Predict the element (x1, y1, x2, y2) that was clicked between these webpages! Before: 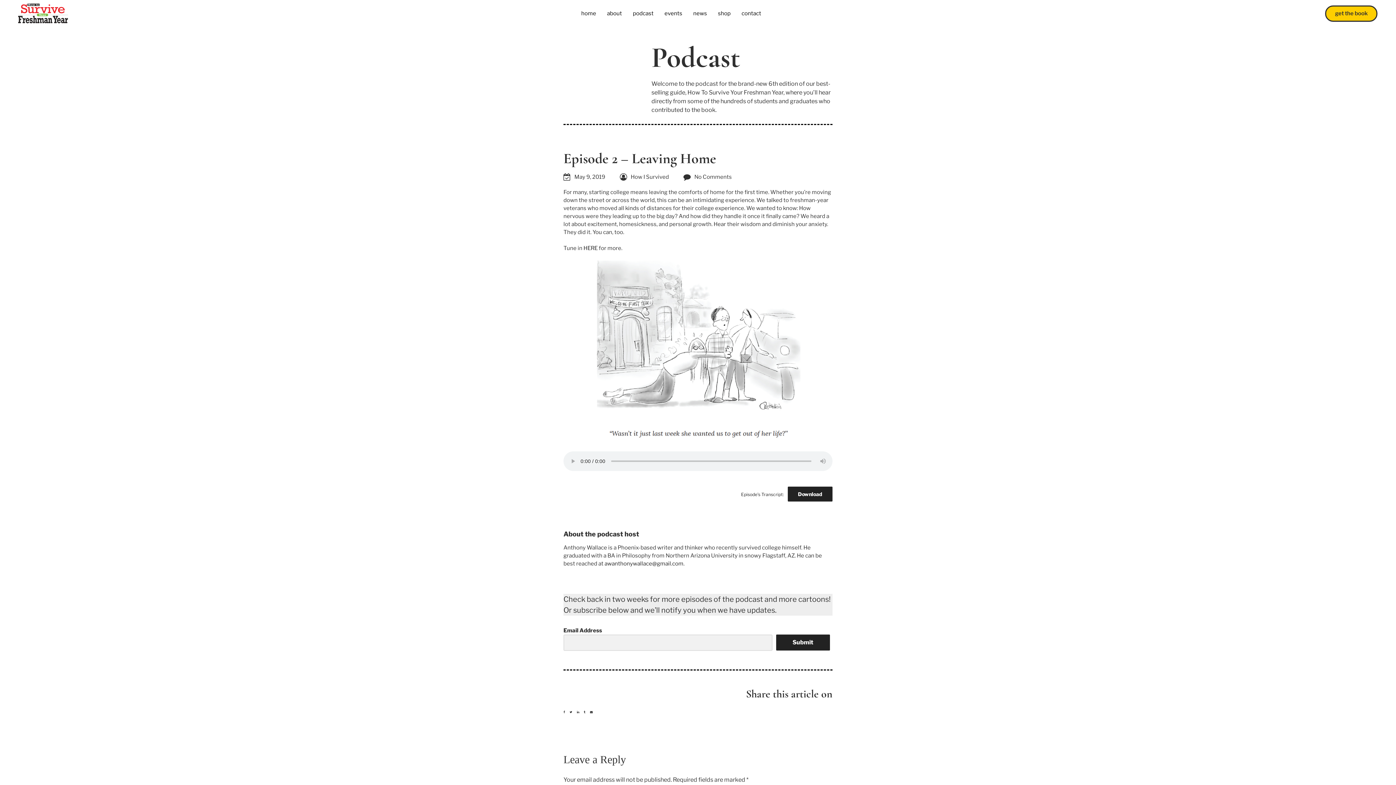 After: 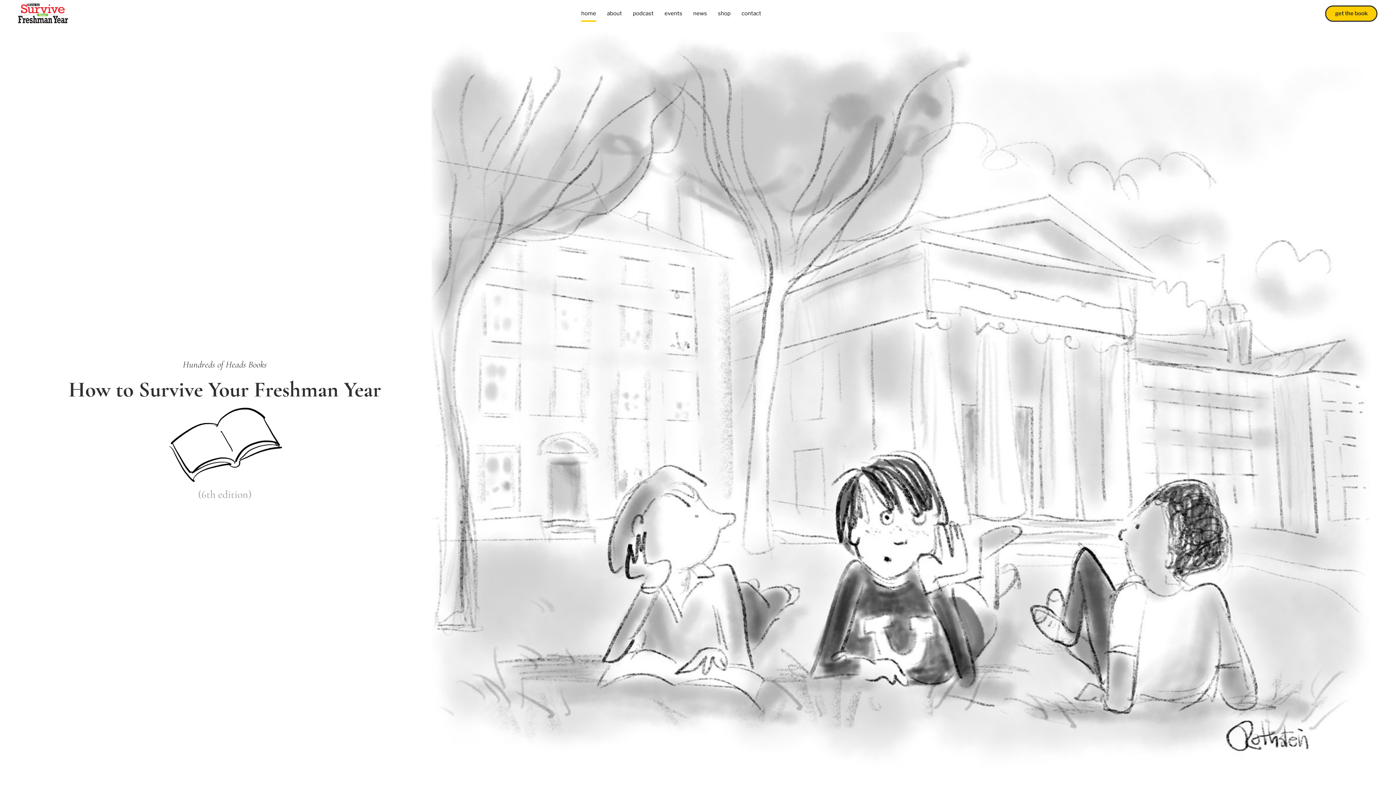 Action: bbox: (18, 3, 68, 23)